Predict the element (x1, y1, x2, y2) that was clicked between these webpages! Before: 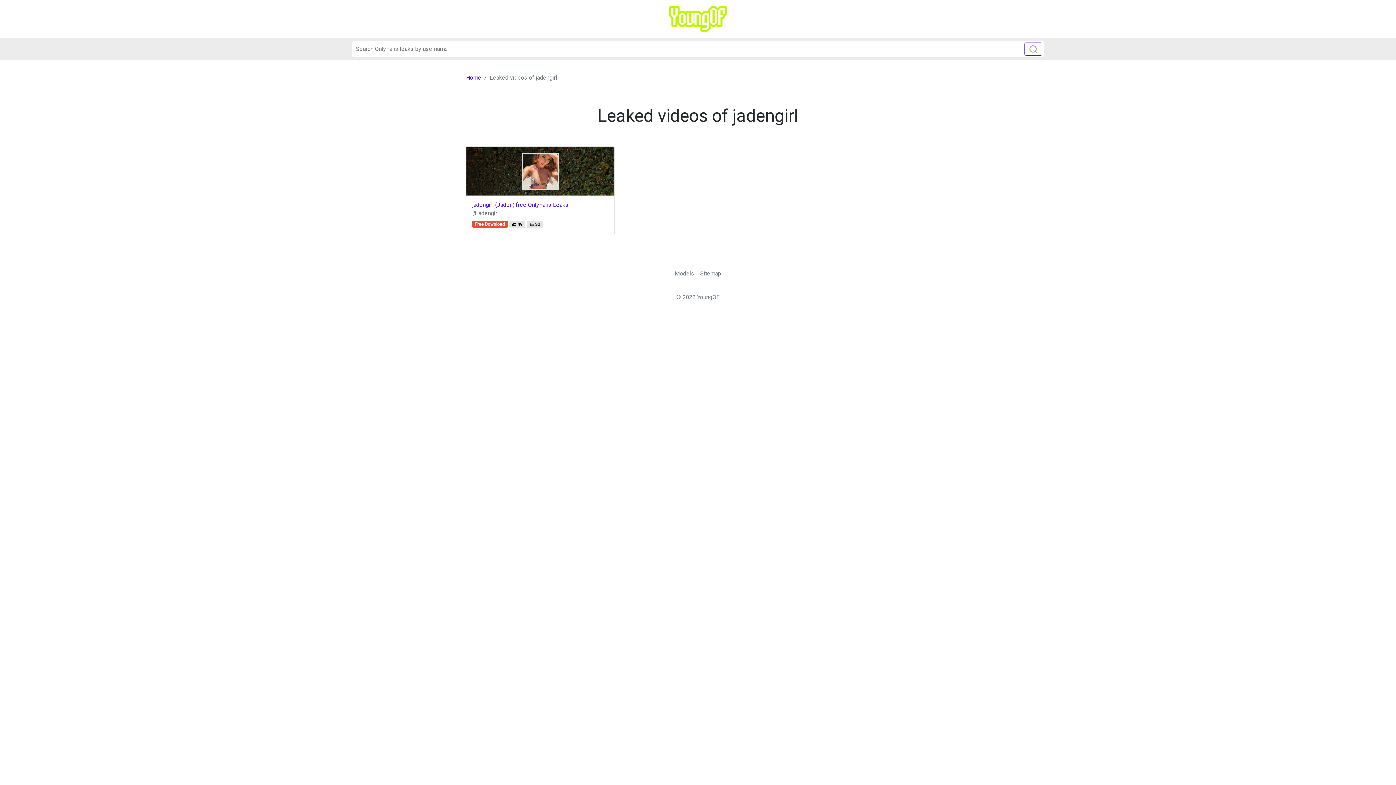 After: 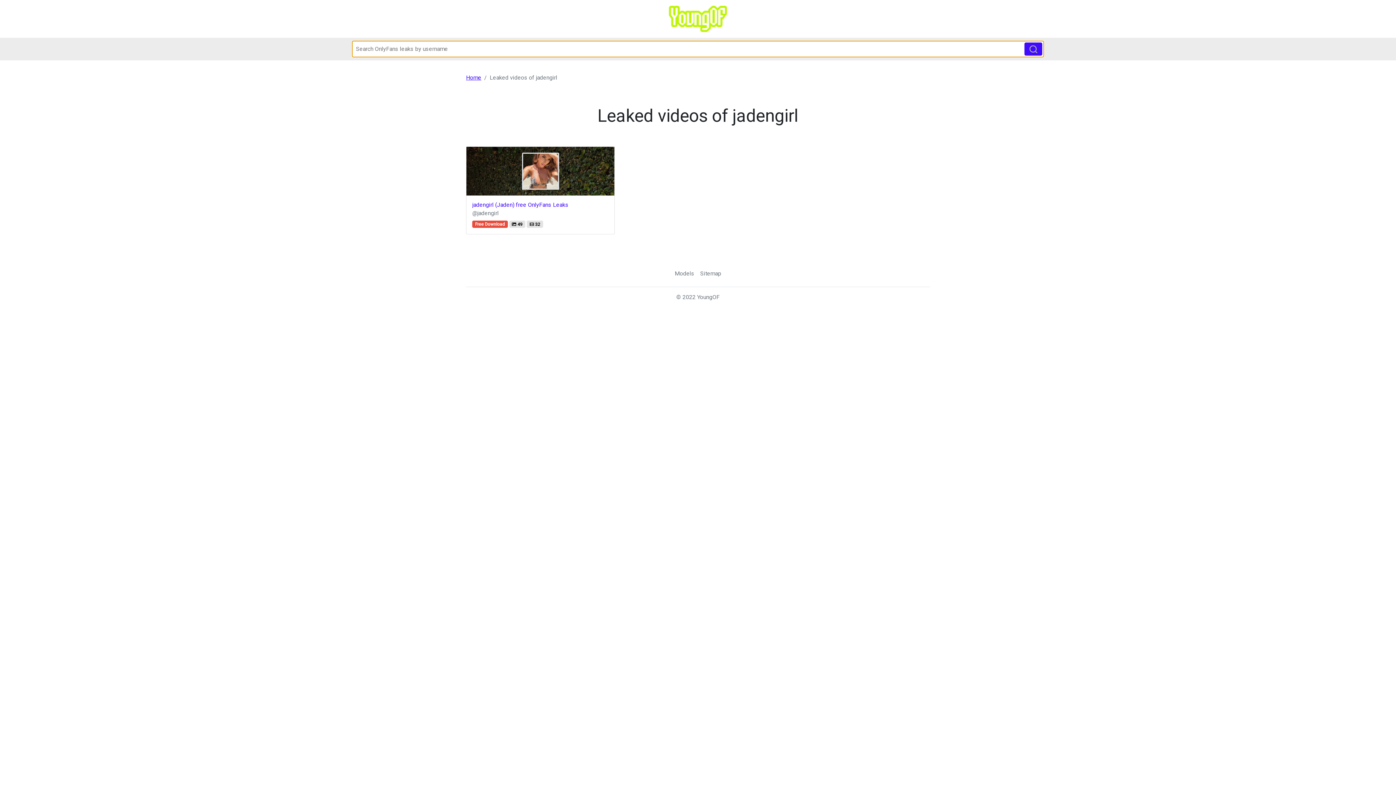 Action: bbox: (1024, 42, 1042, 55)